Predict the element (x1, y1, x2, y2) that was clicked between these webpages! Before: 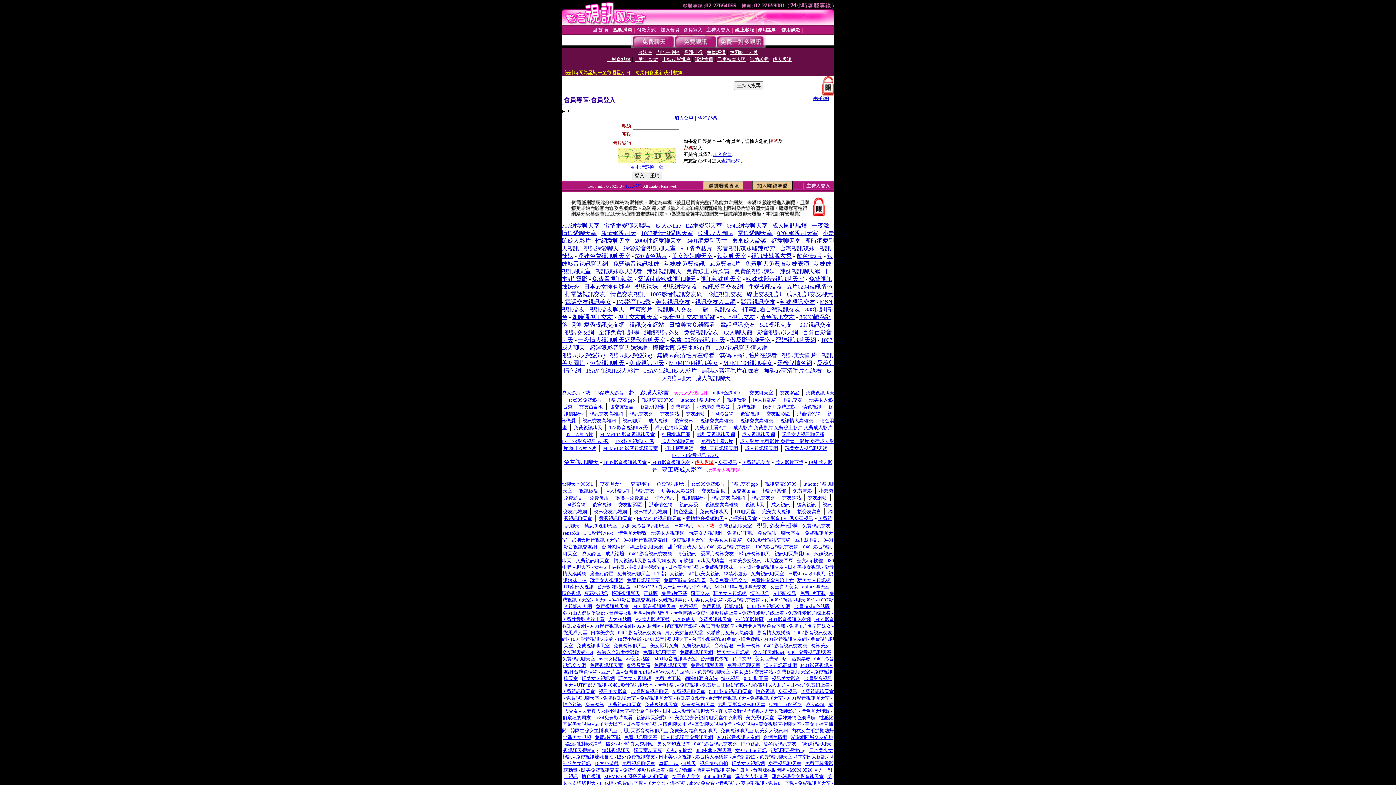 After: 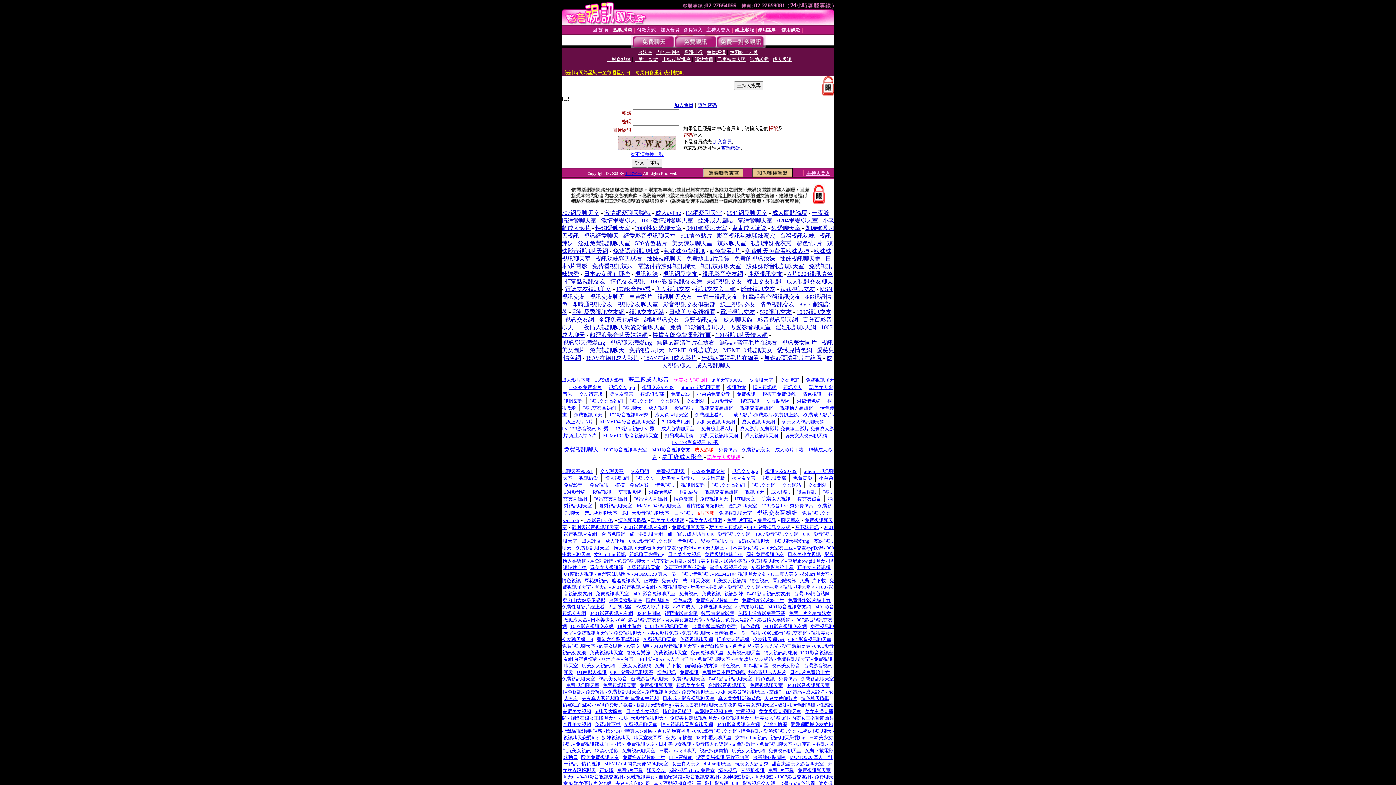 Action: label: 線上客服 bbox: (735, 27, 754, 32)